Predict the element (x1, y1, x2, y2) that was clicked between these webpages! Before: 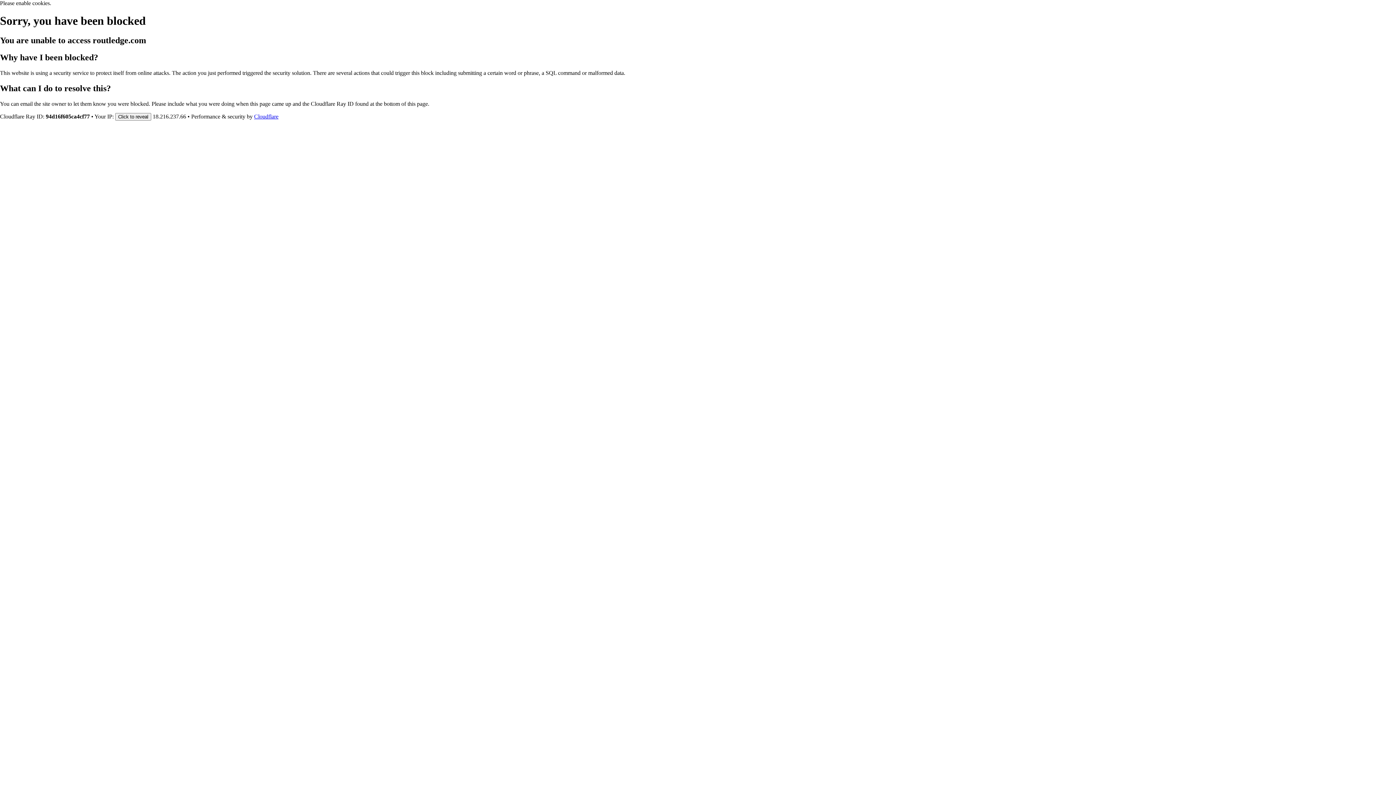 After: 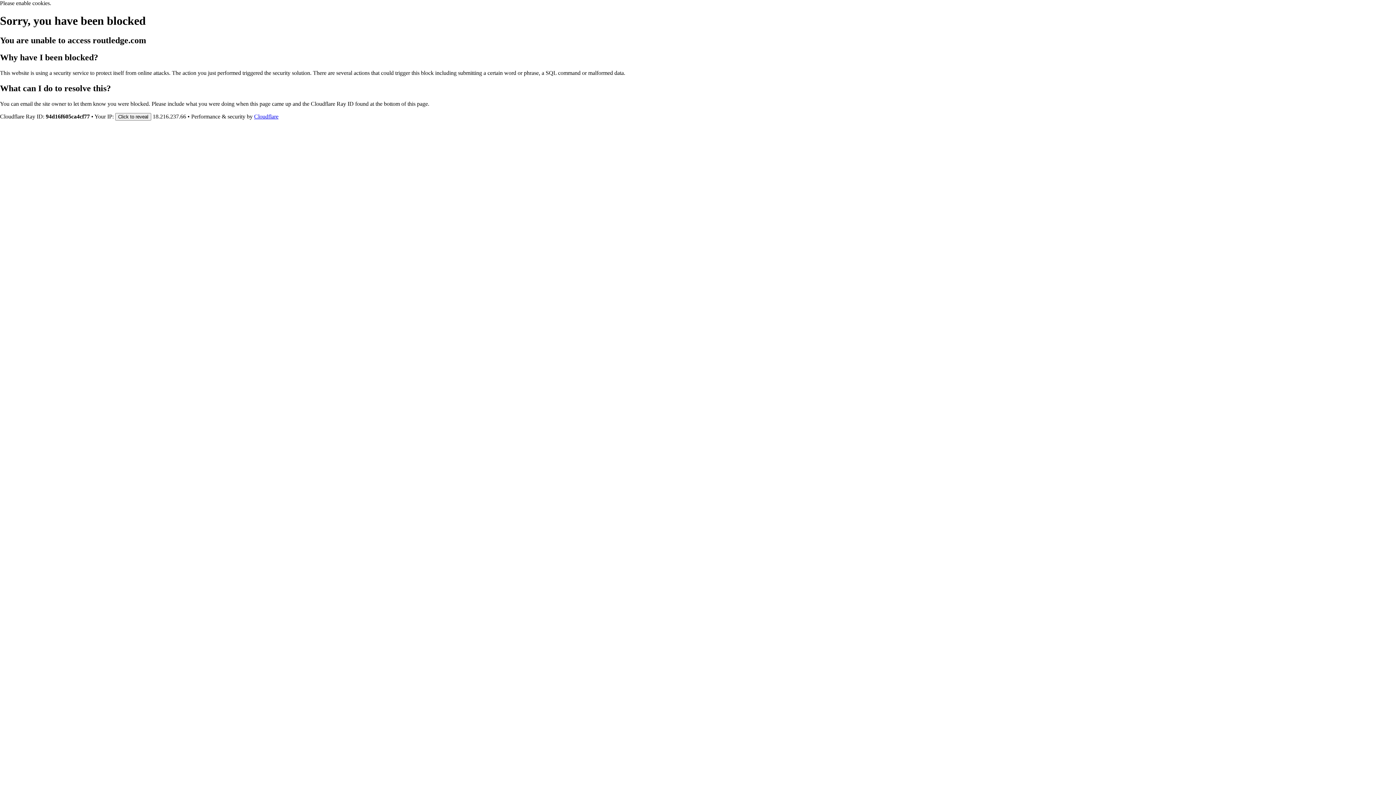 Action: bbox: (254, 113, 278, 119) label: Cloudflare